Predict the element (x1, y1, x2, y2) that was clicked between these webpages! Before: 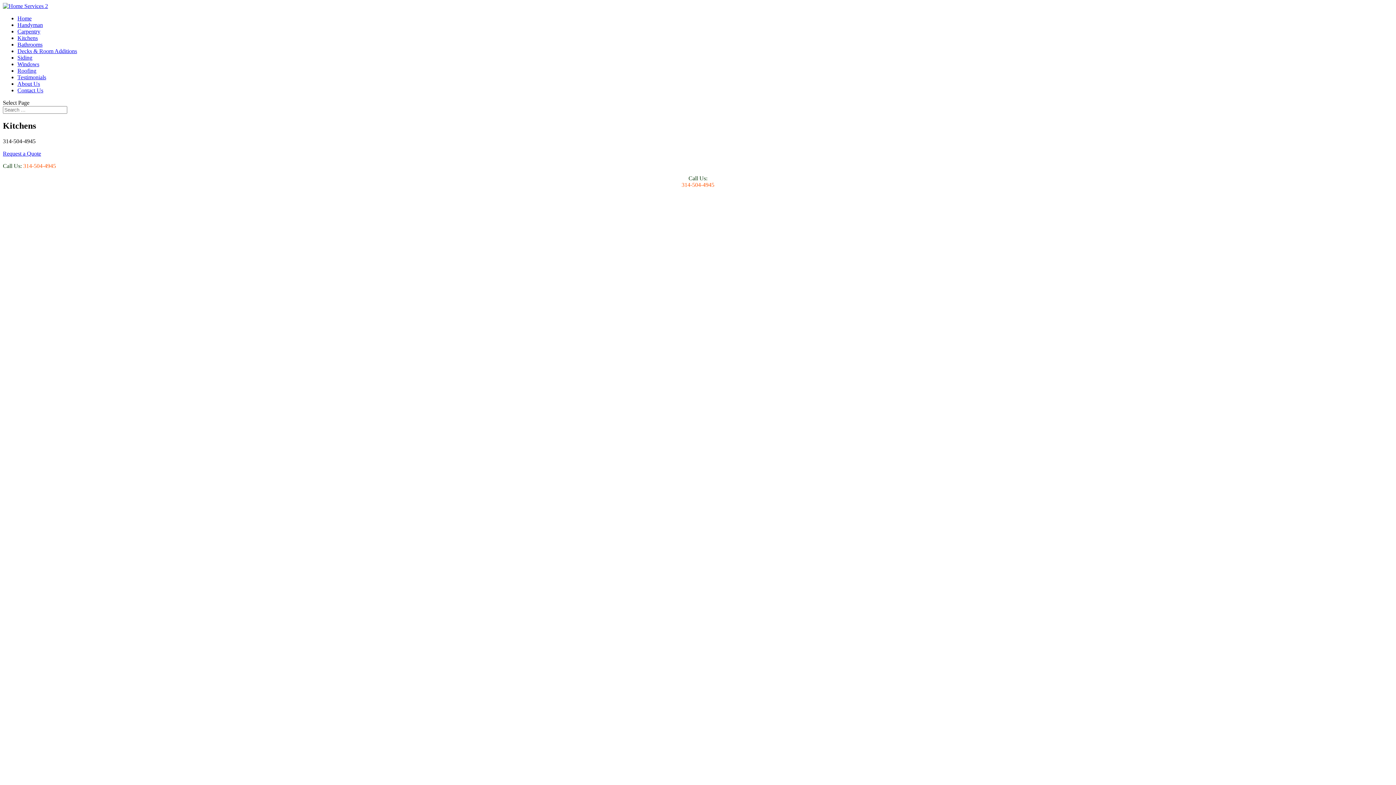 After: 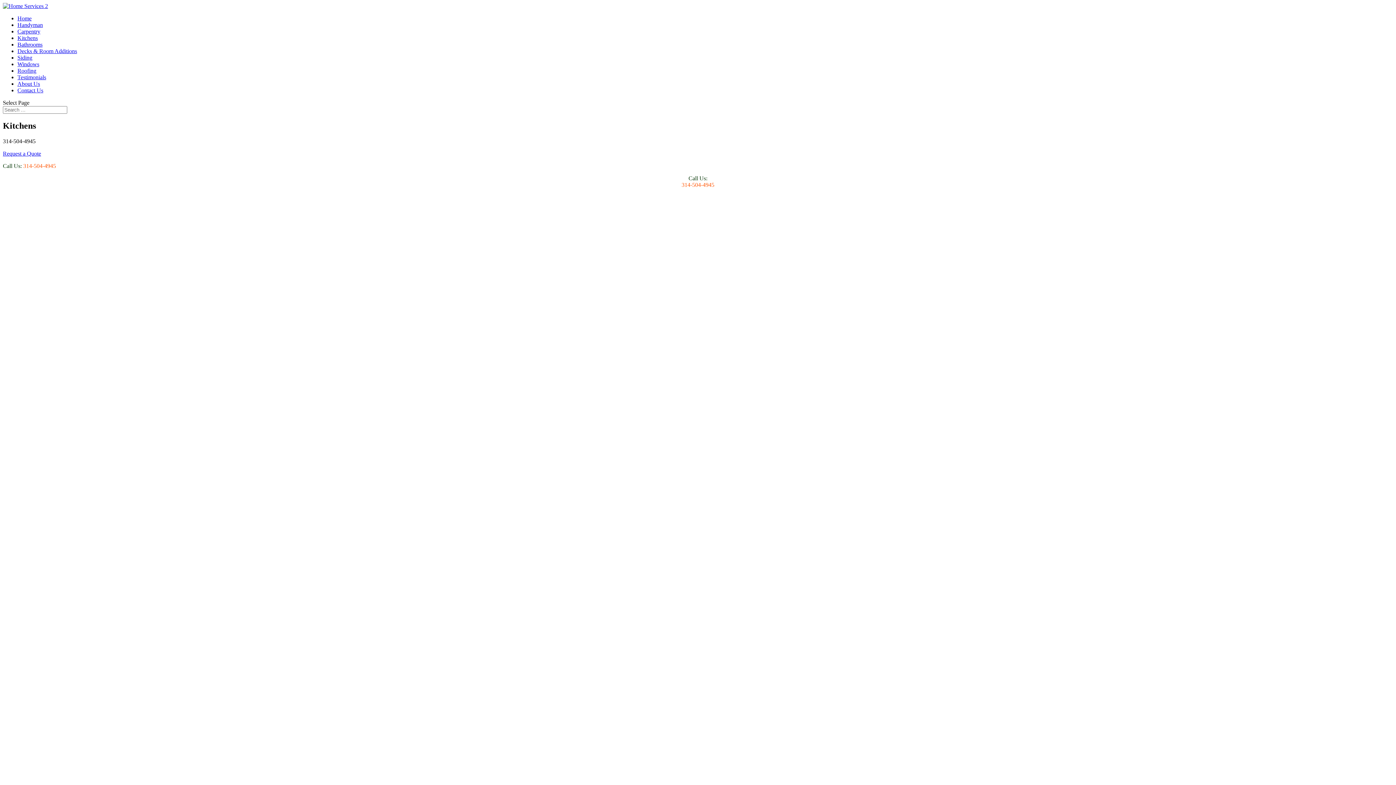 Action: bbox: (17, 34, 37, 41) label: Kitchens